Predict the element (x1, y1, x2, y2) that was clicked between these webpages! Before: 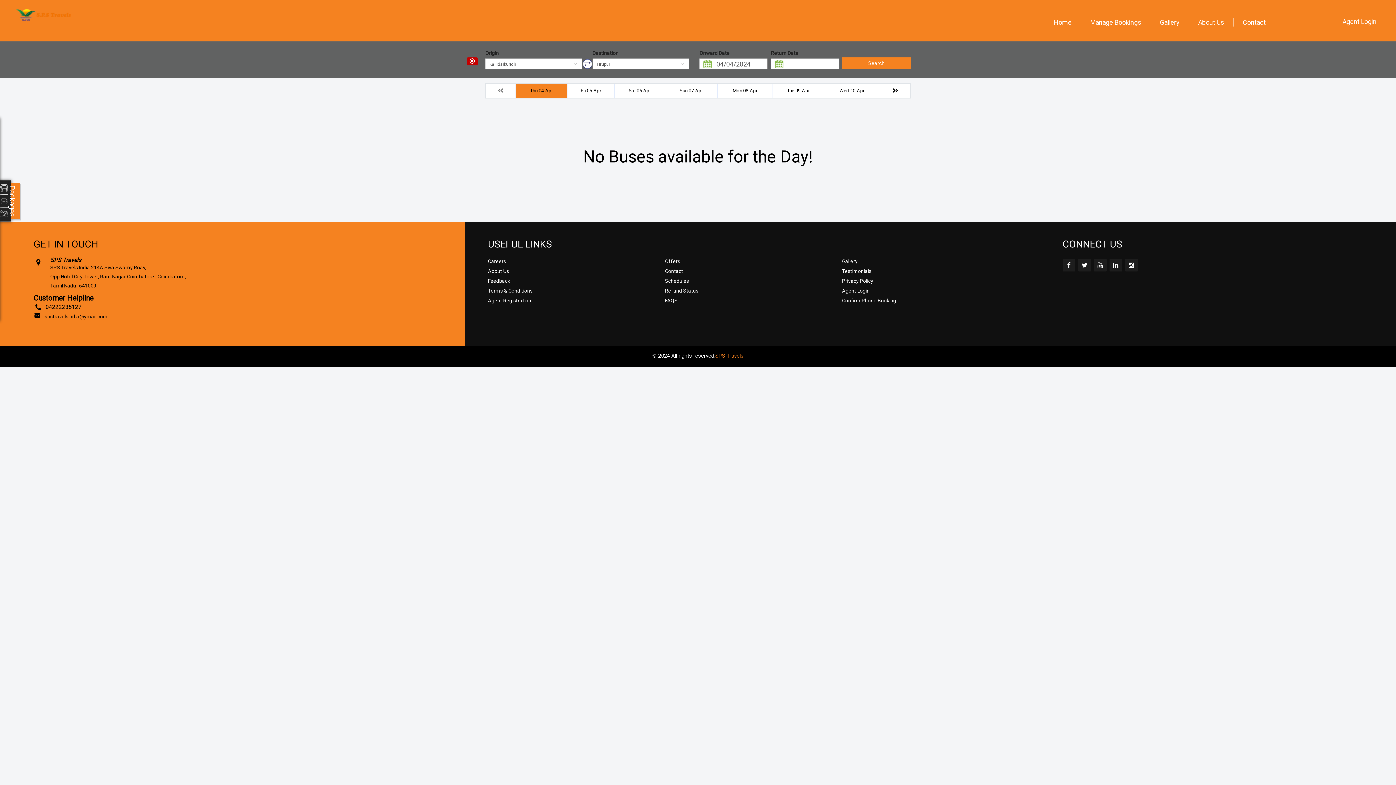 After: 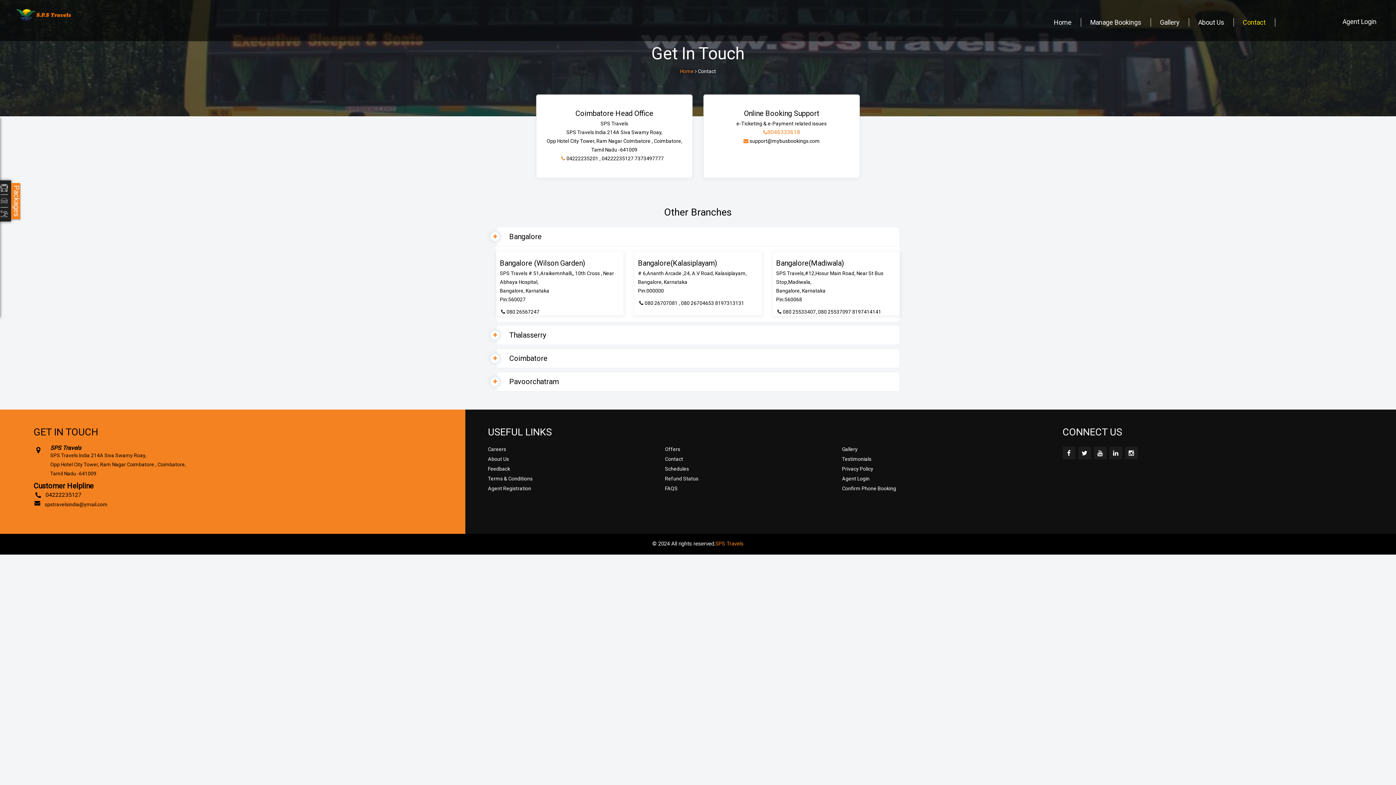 Action: label: Contact bbox: (1243, 19, 1266, 25)